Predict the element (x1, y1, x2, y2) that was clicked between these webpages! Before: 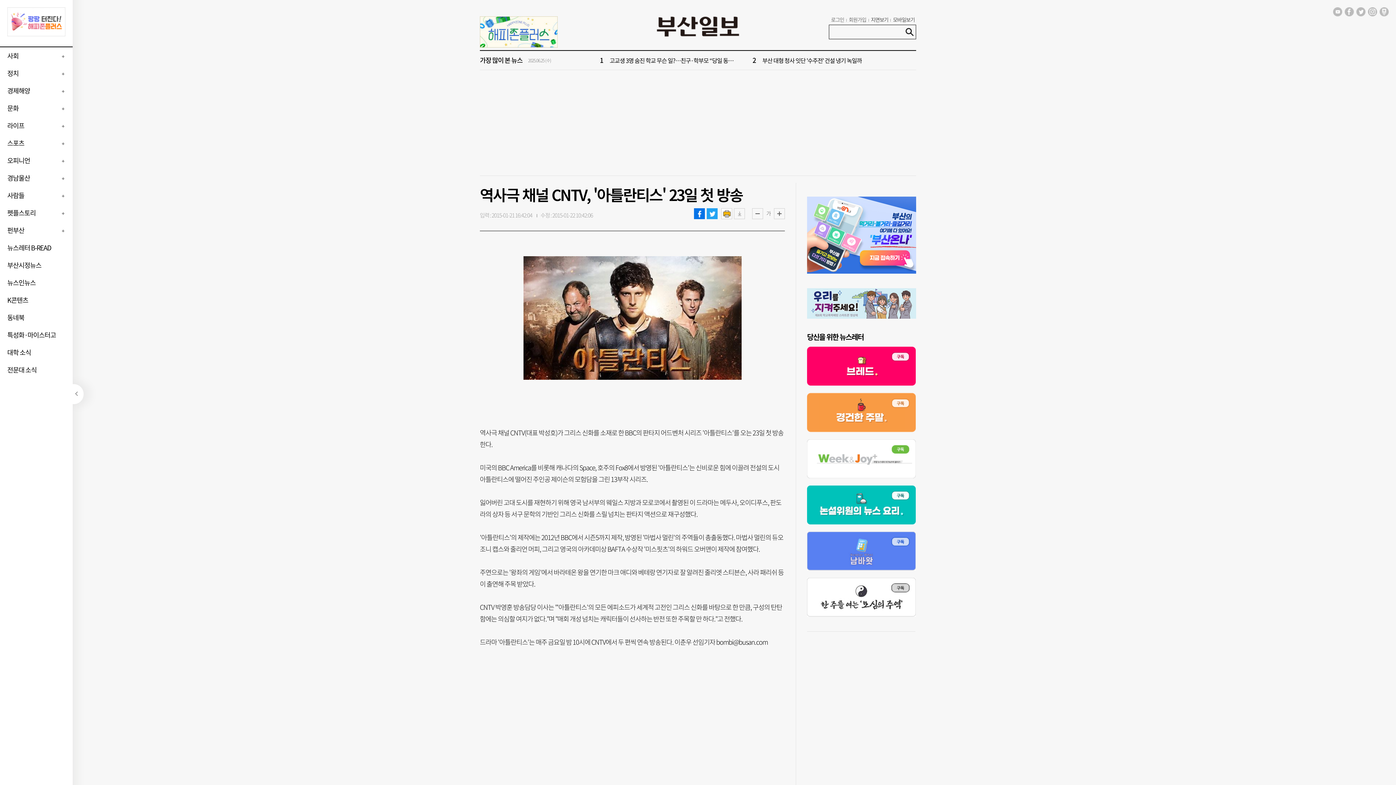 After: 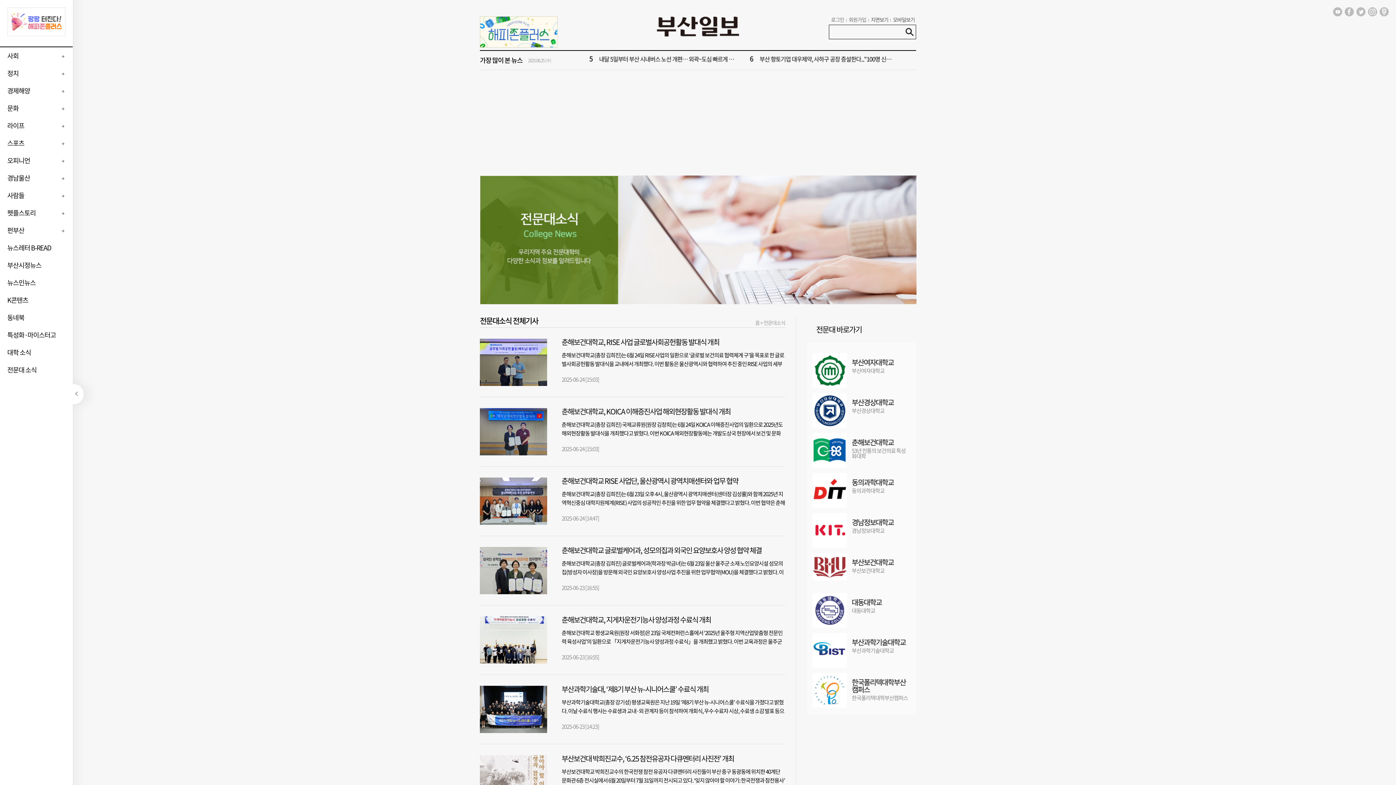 Action: bbox: (0, 365, 36, 374) label: 전문대 소식